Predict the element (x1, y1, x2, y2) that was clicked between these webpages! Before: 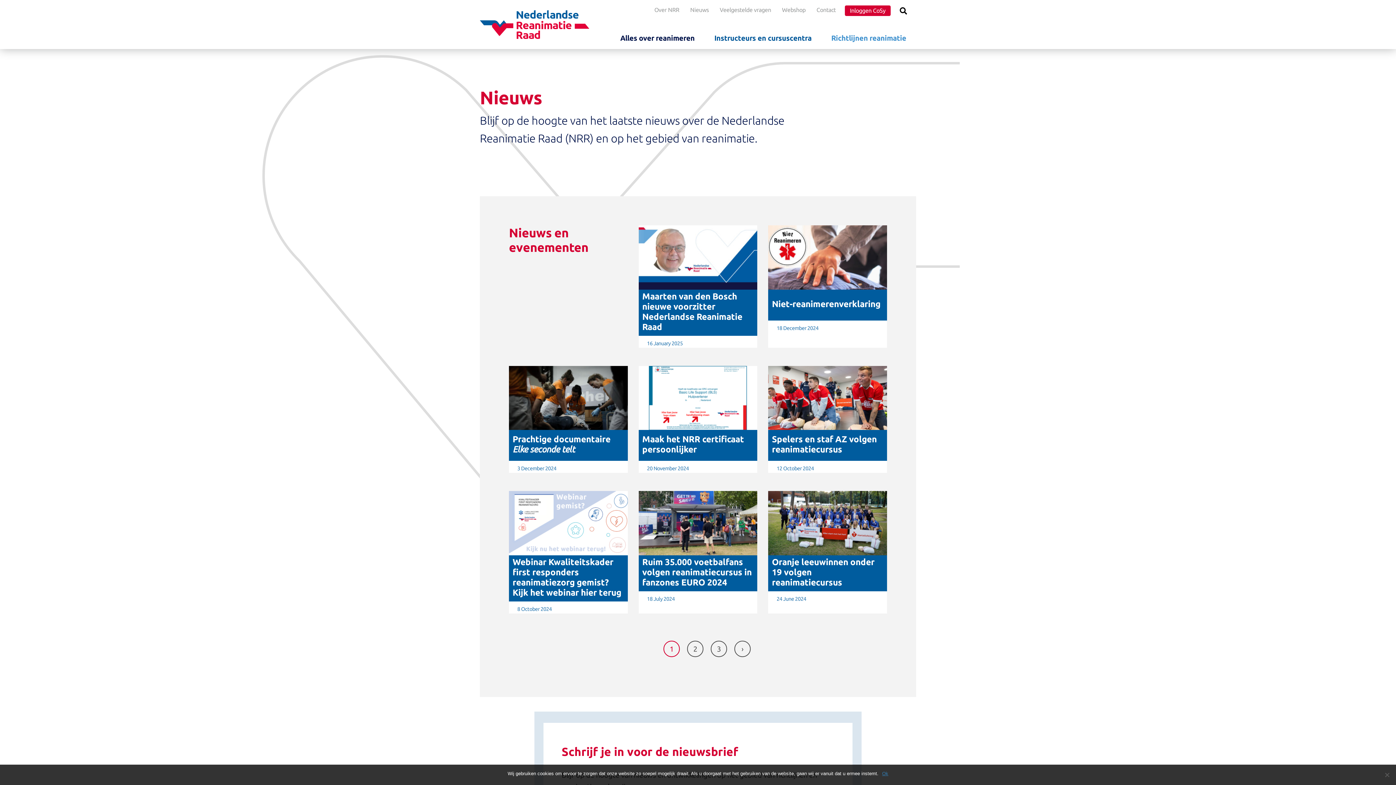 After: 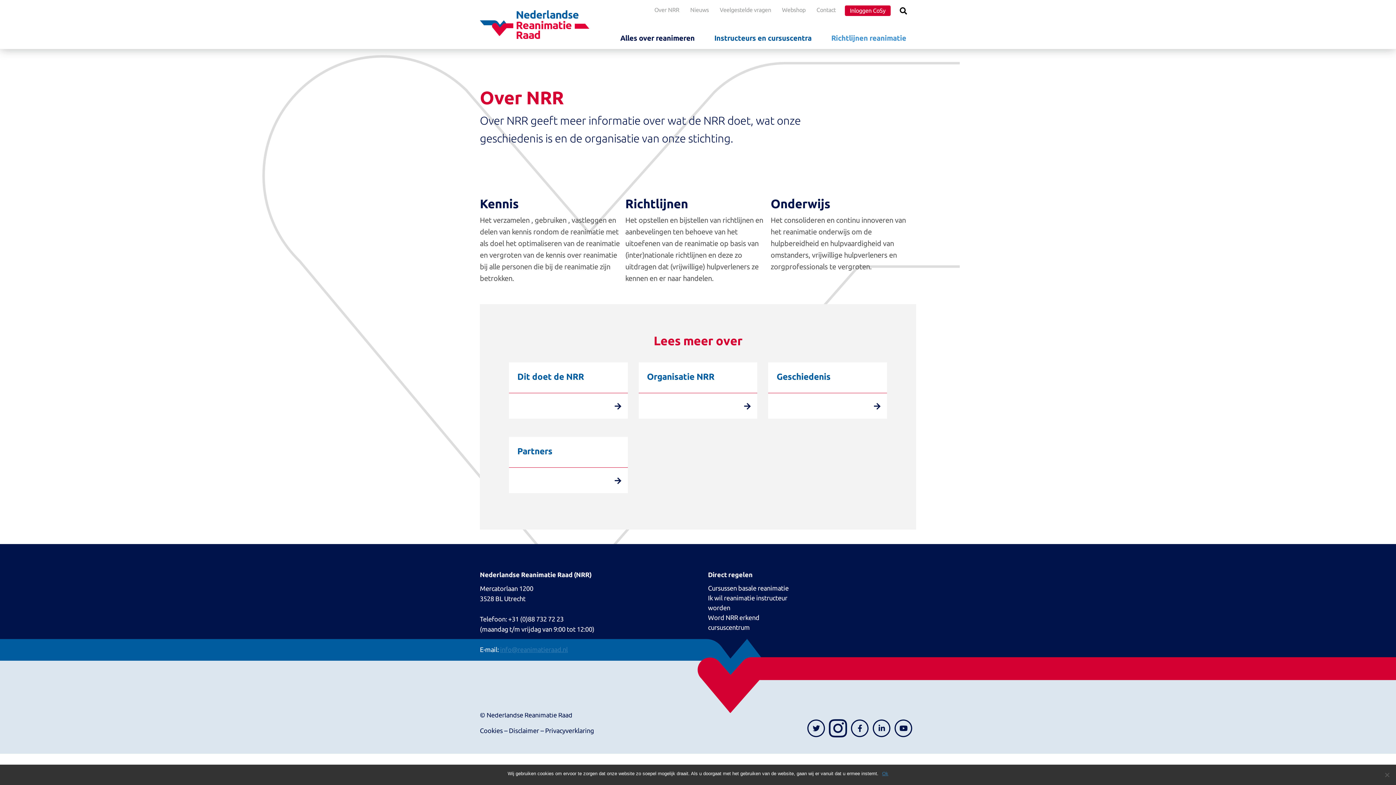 Action: label: Over NRR bbox: (652, 5, 681, 14)